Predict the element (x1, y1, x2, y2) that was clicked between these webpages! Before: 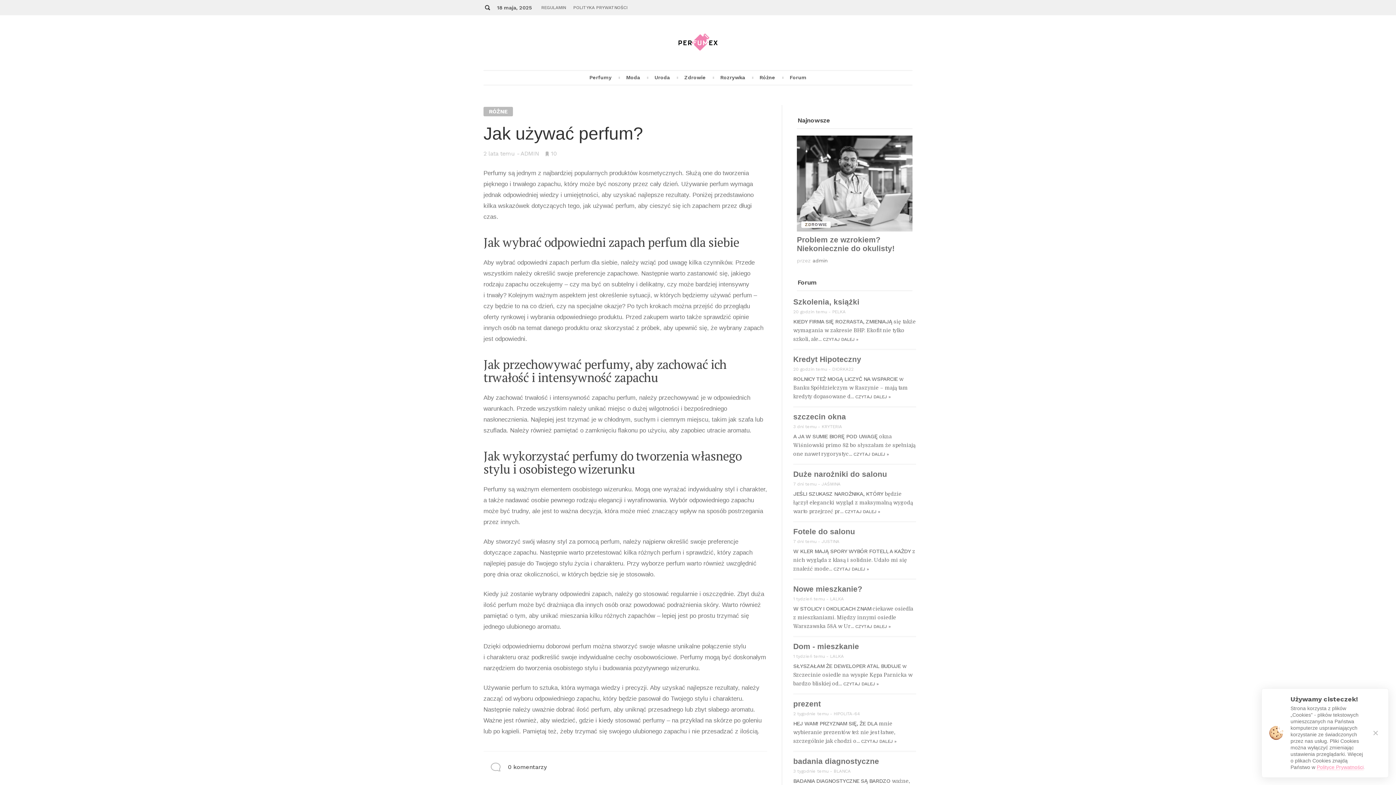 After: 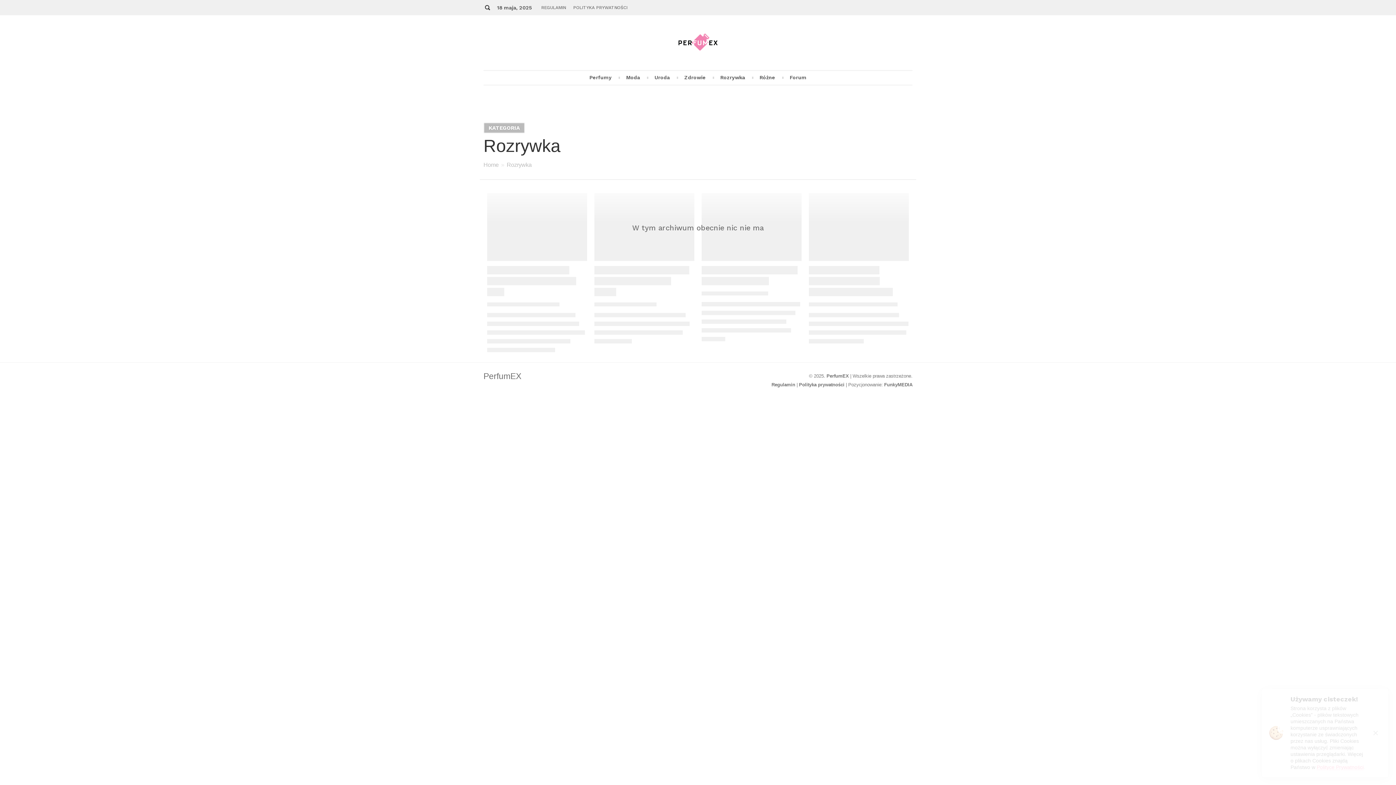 Action: bbox: (719, 70, 746, 84) label: Rozrywka